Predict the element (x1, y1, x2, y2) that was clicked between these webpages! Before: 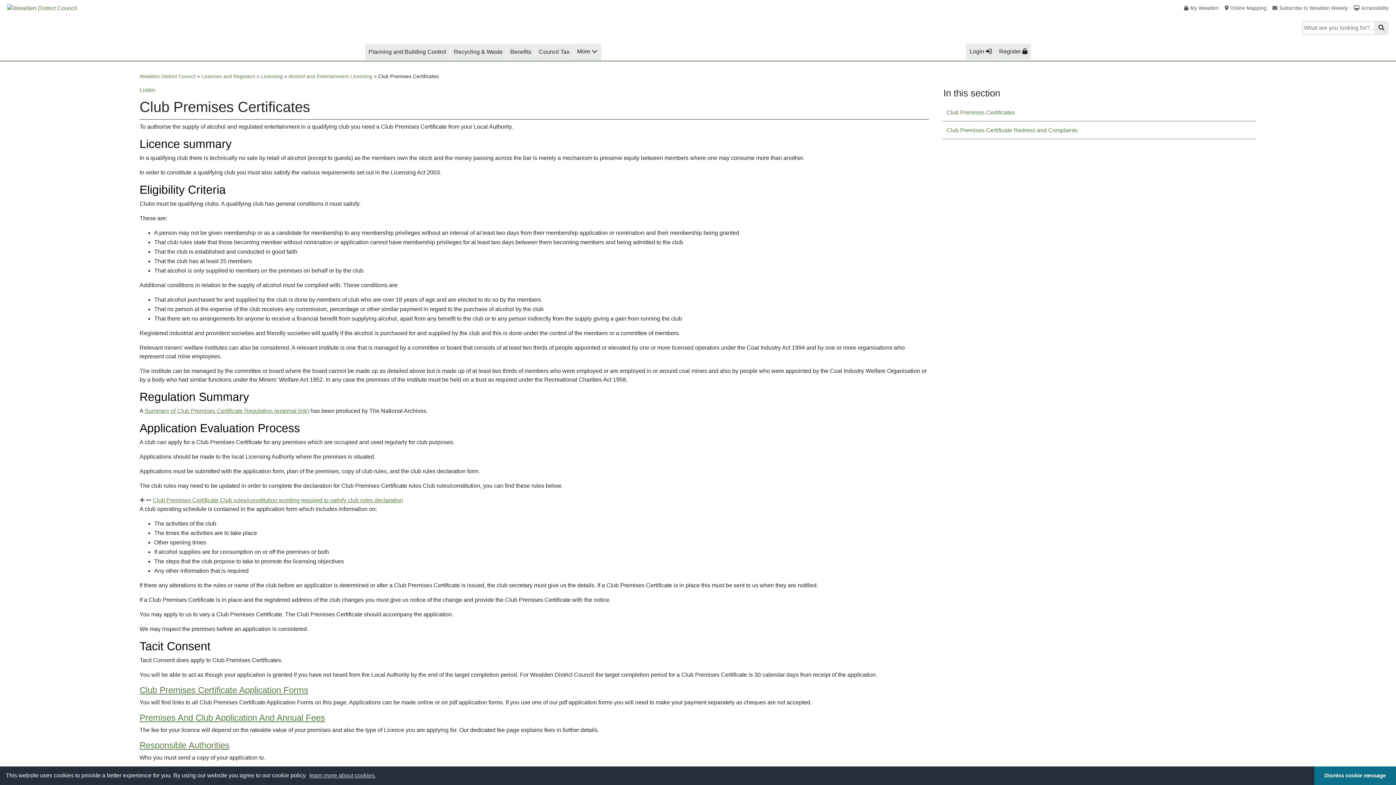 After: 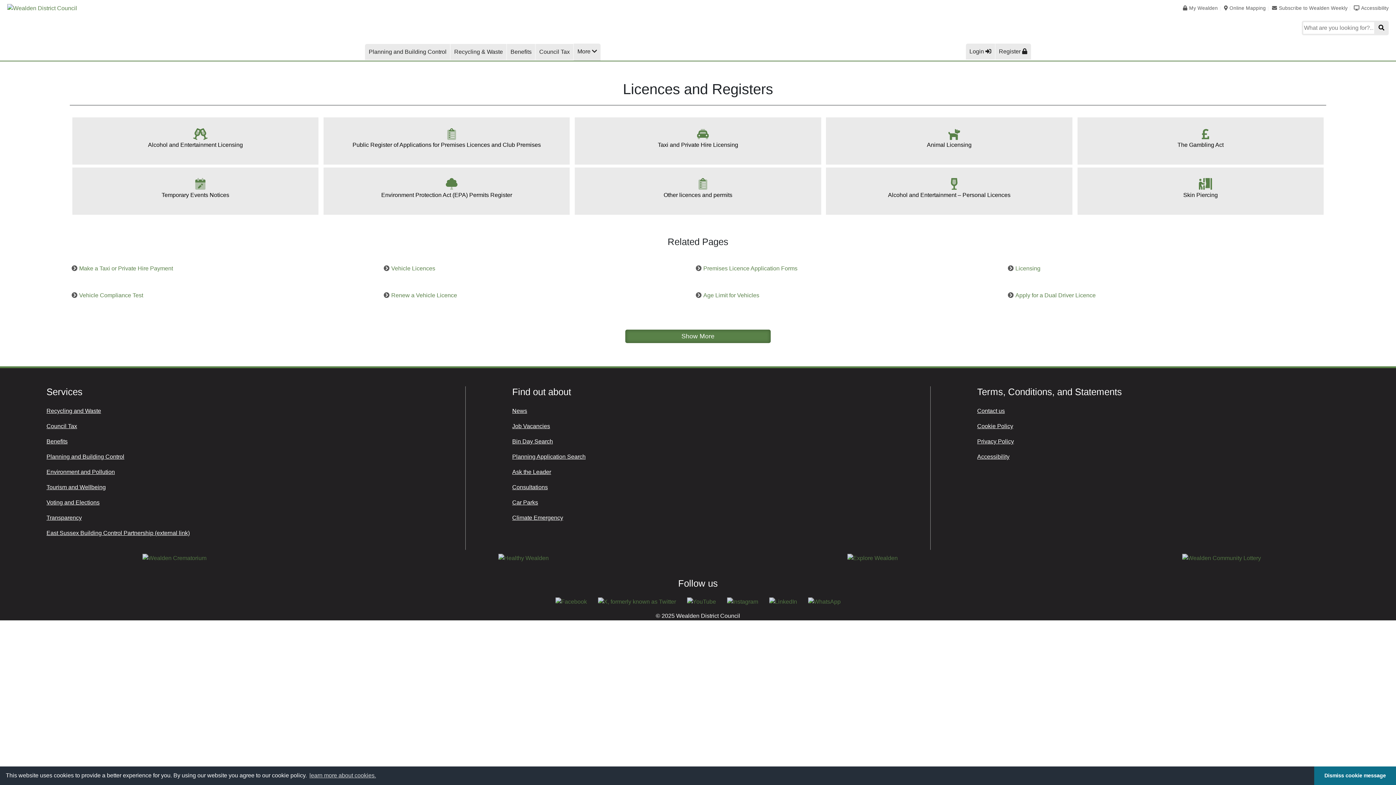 Action: bbox: (201, 73, 255, 79) label: Licences and Registers